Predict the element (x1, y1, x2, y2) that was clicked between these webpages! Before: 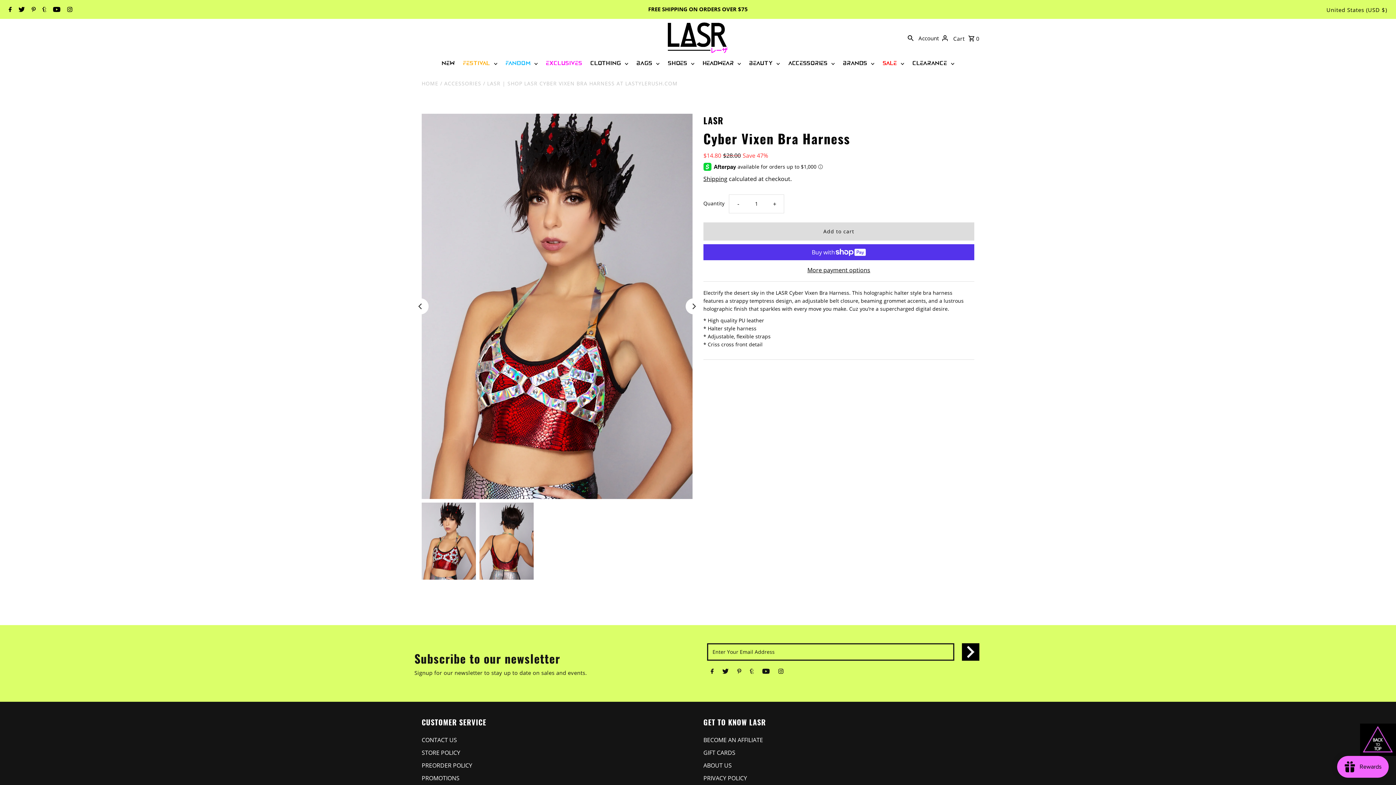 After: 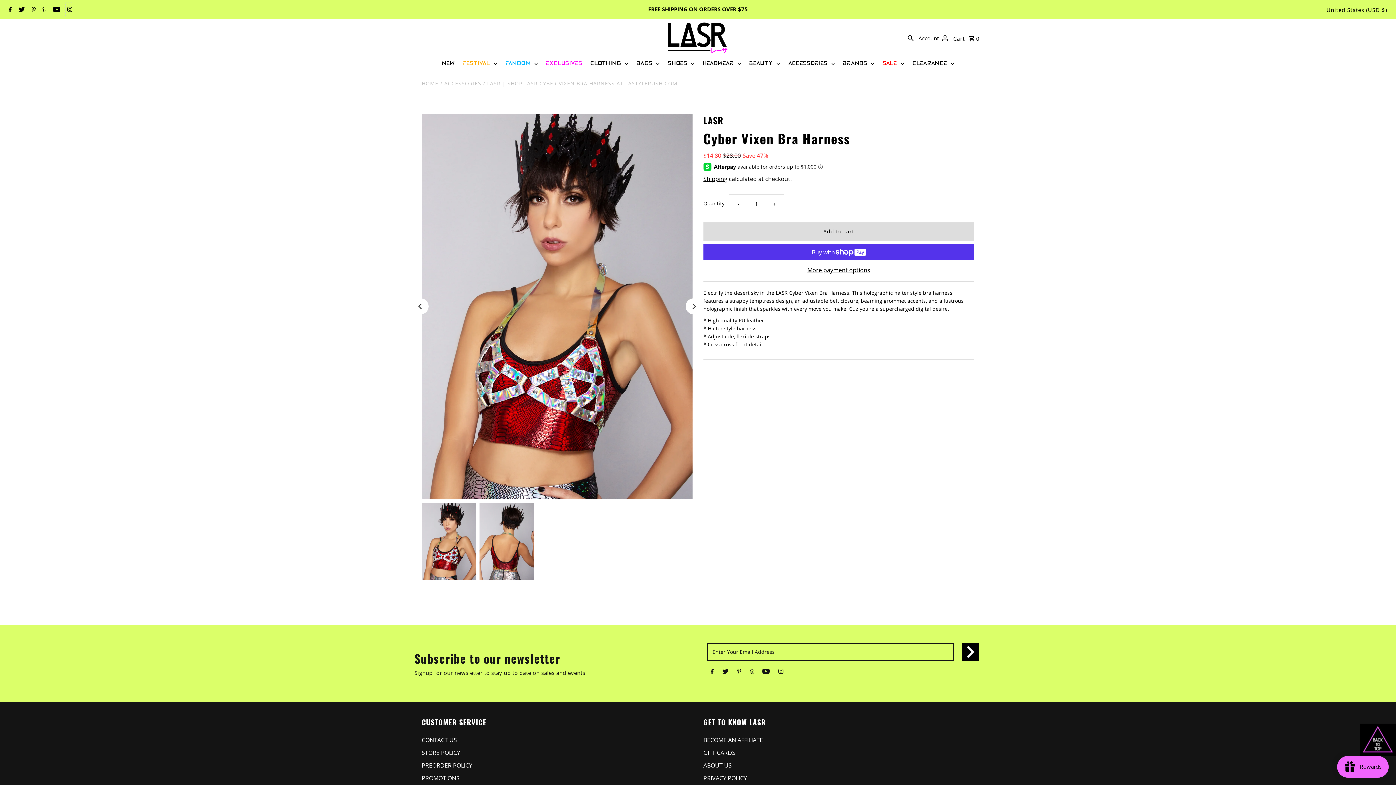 Action: label: Instagram bbox: (65, 2, 72, 17)